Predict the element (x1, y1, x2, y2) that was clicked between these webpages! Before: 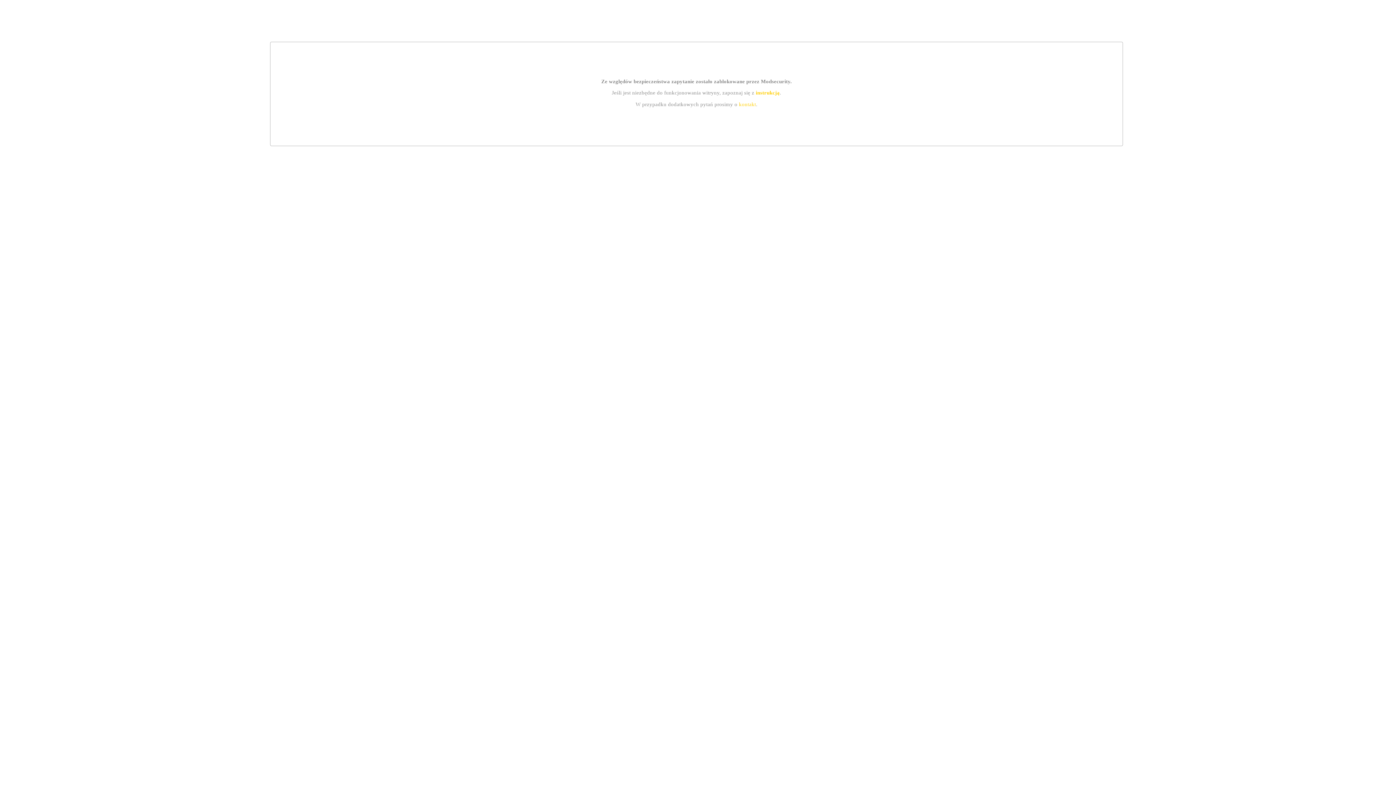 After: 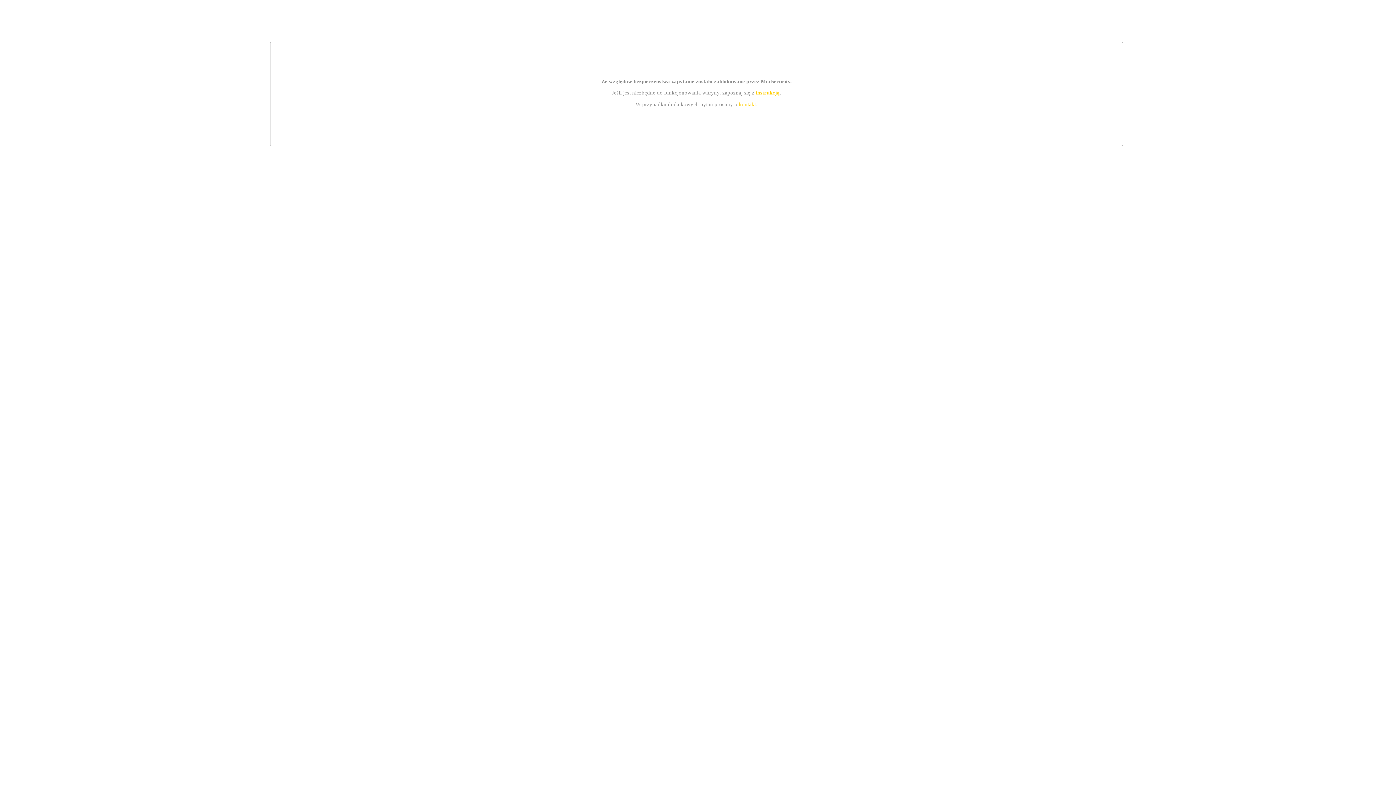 Action: bbox: (739, 101, 756, 107) label: kontakt